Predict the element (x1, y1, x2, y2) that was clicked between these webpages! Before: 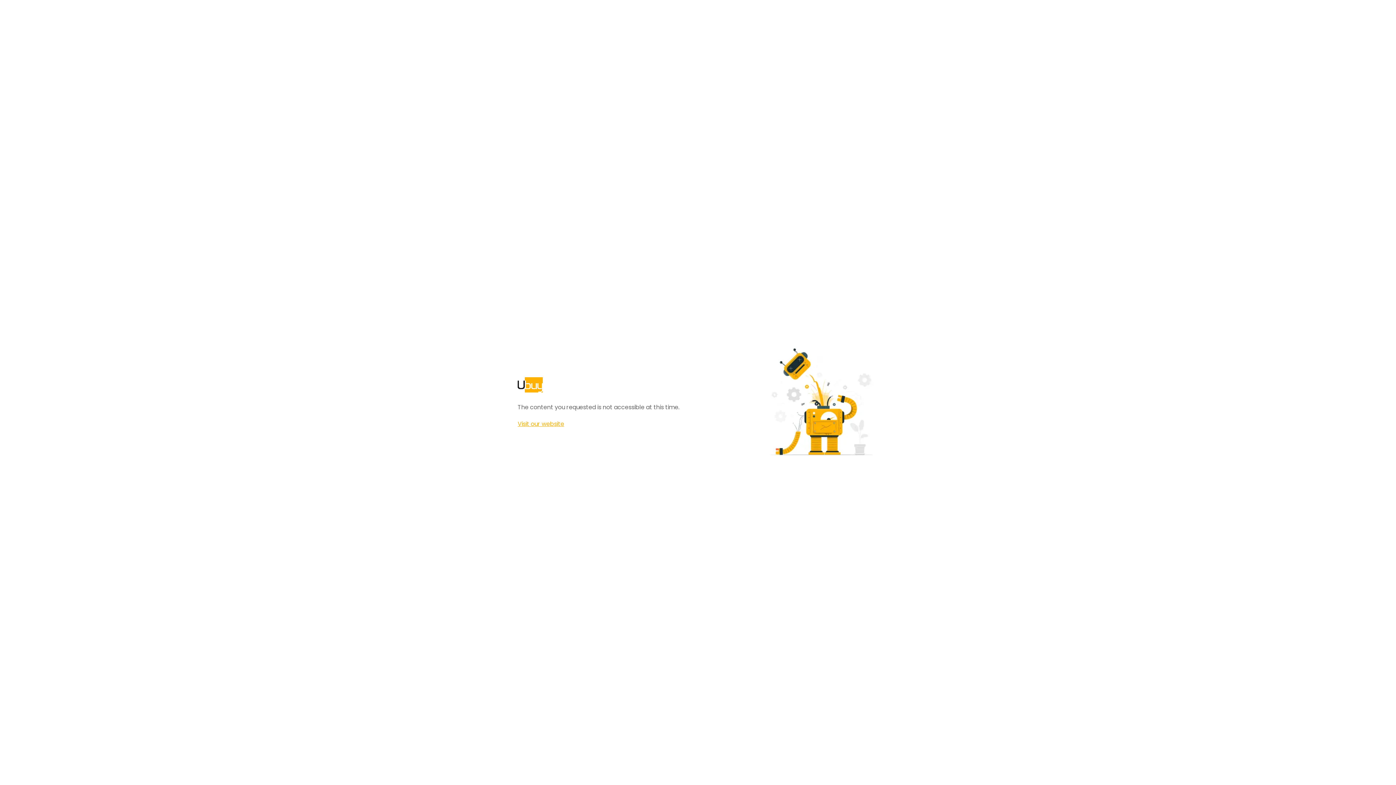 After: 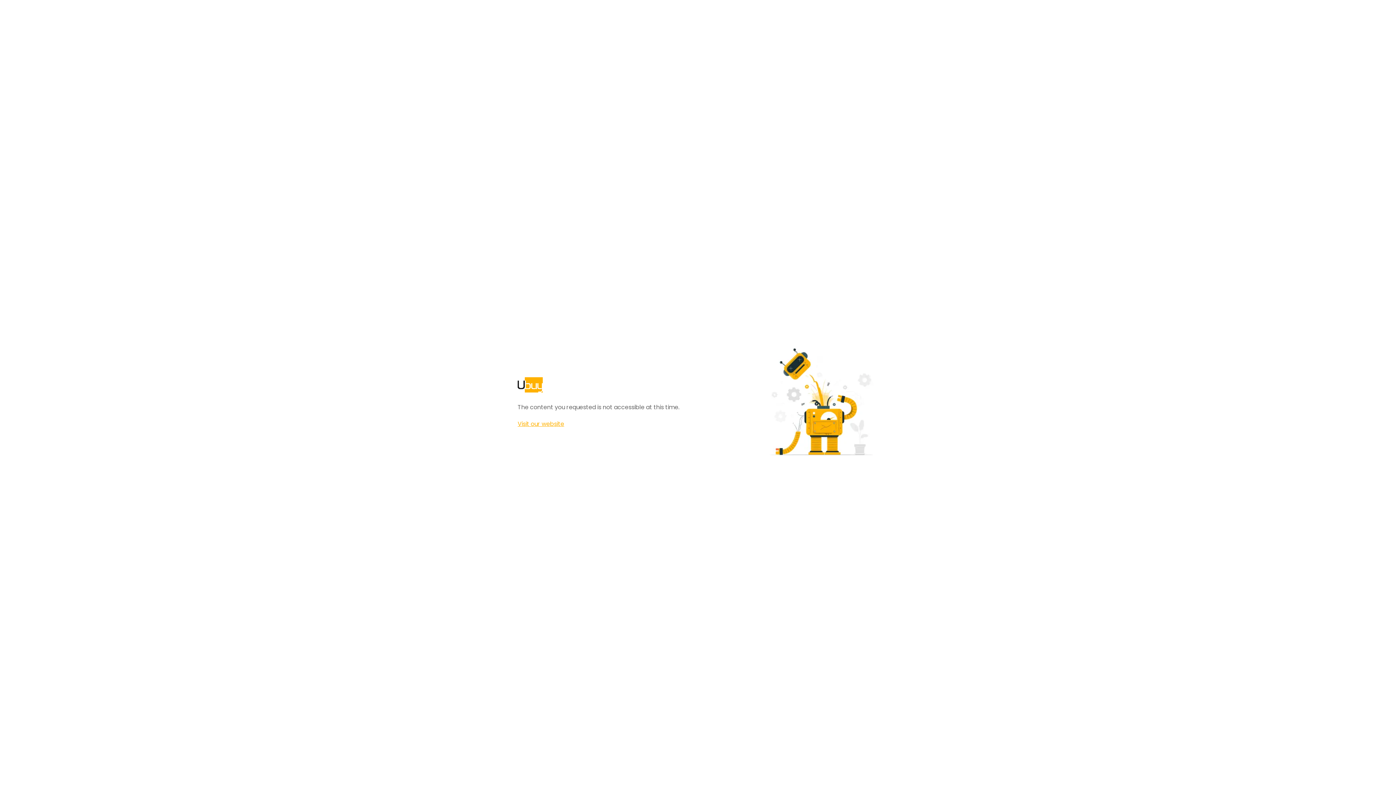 Action: bbox: (517, 420, 564, 428) label: Visit our website